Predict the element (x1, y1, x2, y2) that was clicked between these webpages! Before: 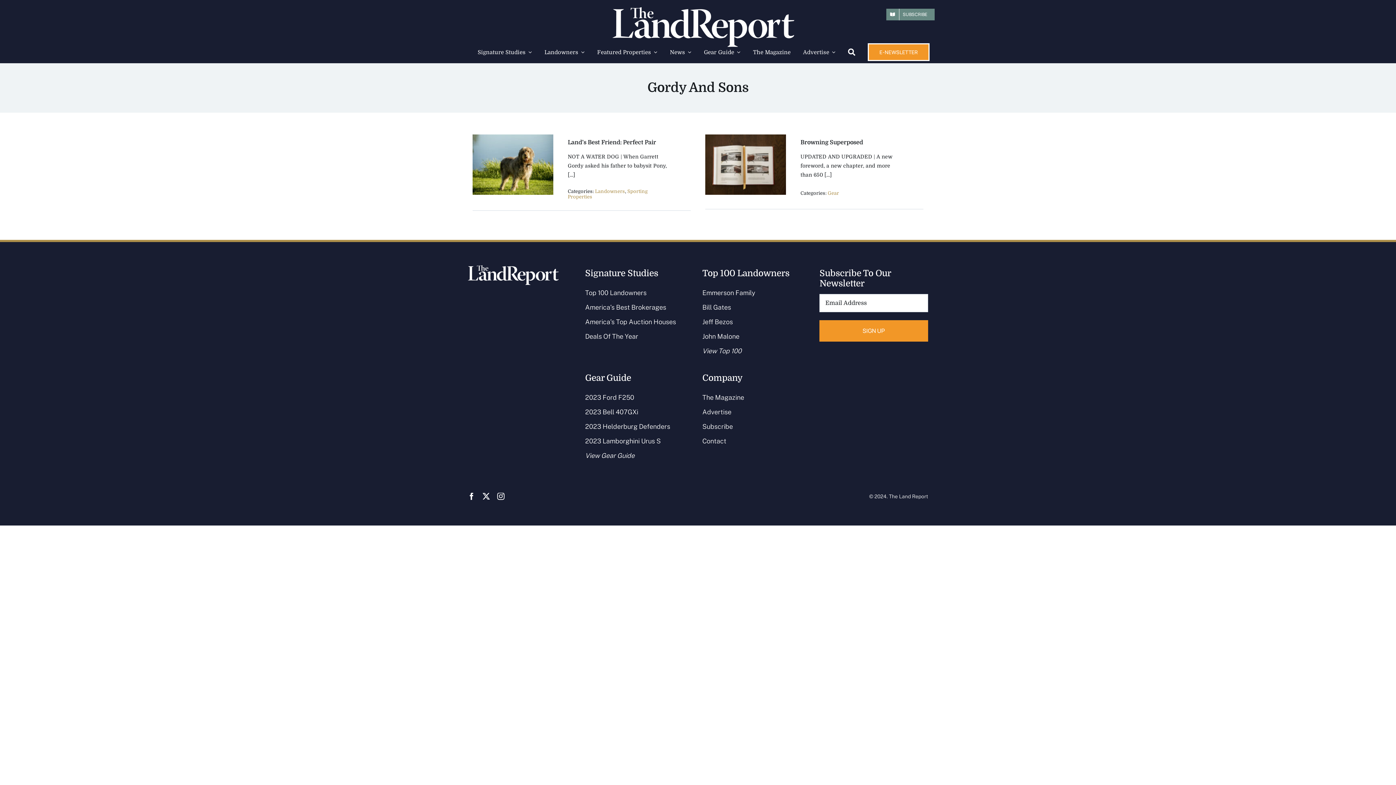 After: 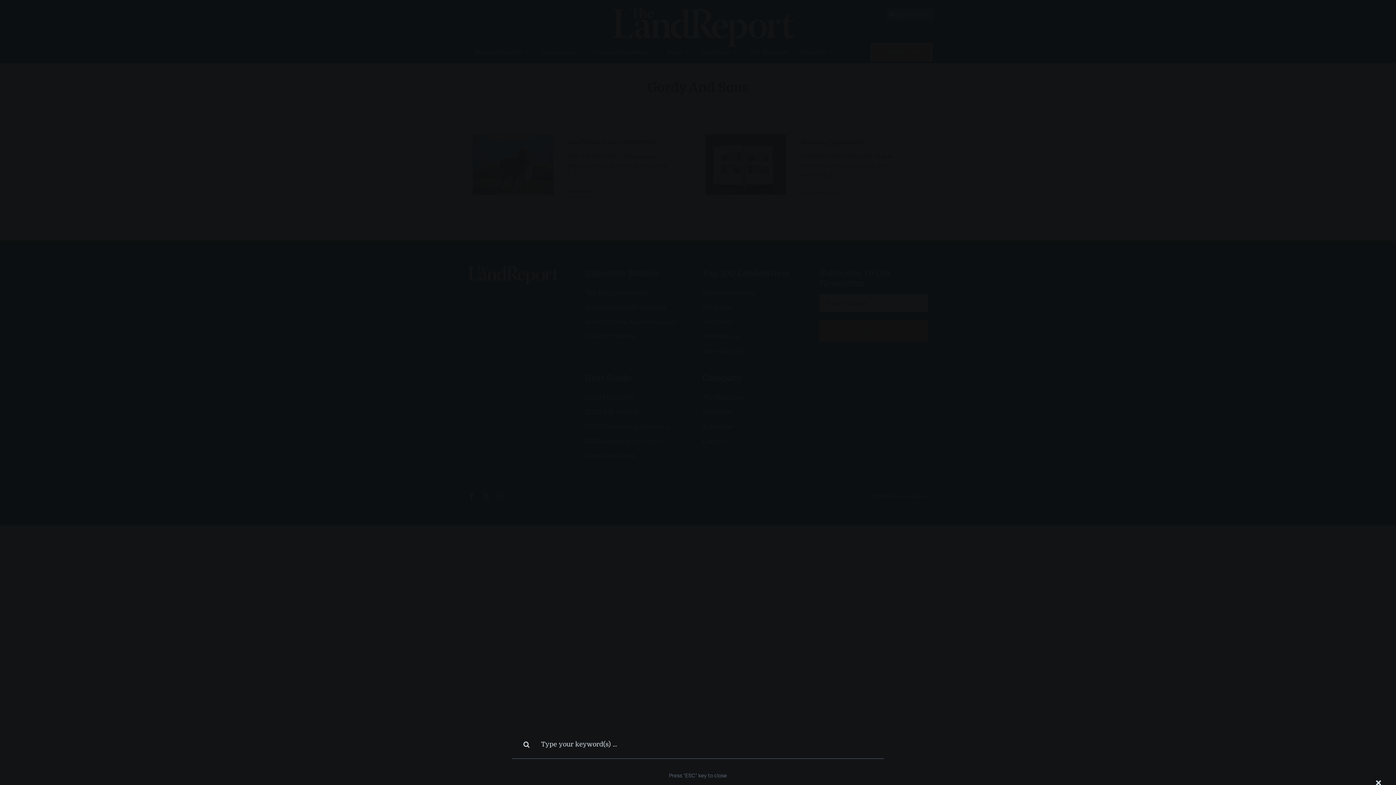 Action: bbox: (848, 47, 855, 56)